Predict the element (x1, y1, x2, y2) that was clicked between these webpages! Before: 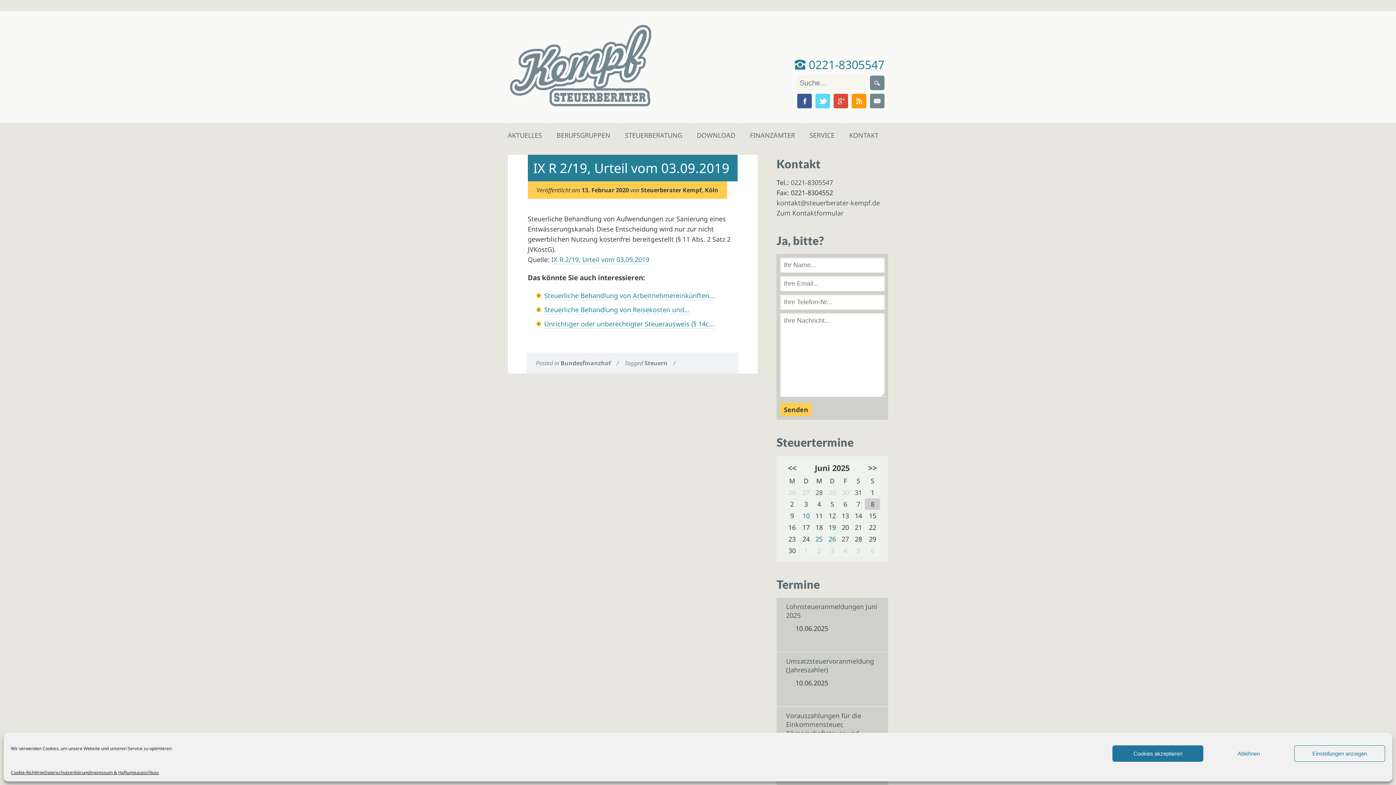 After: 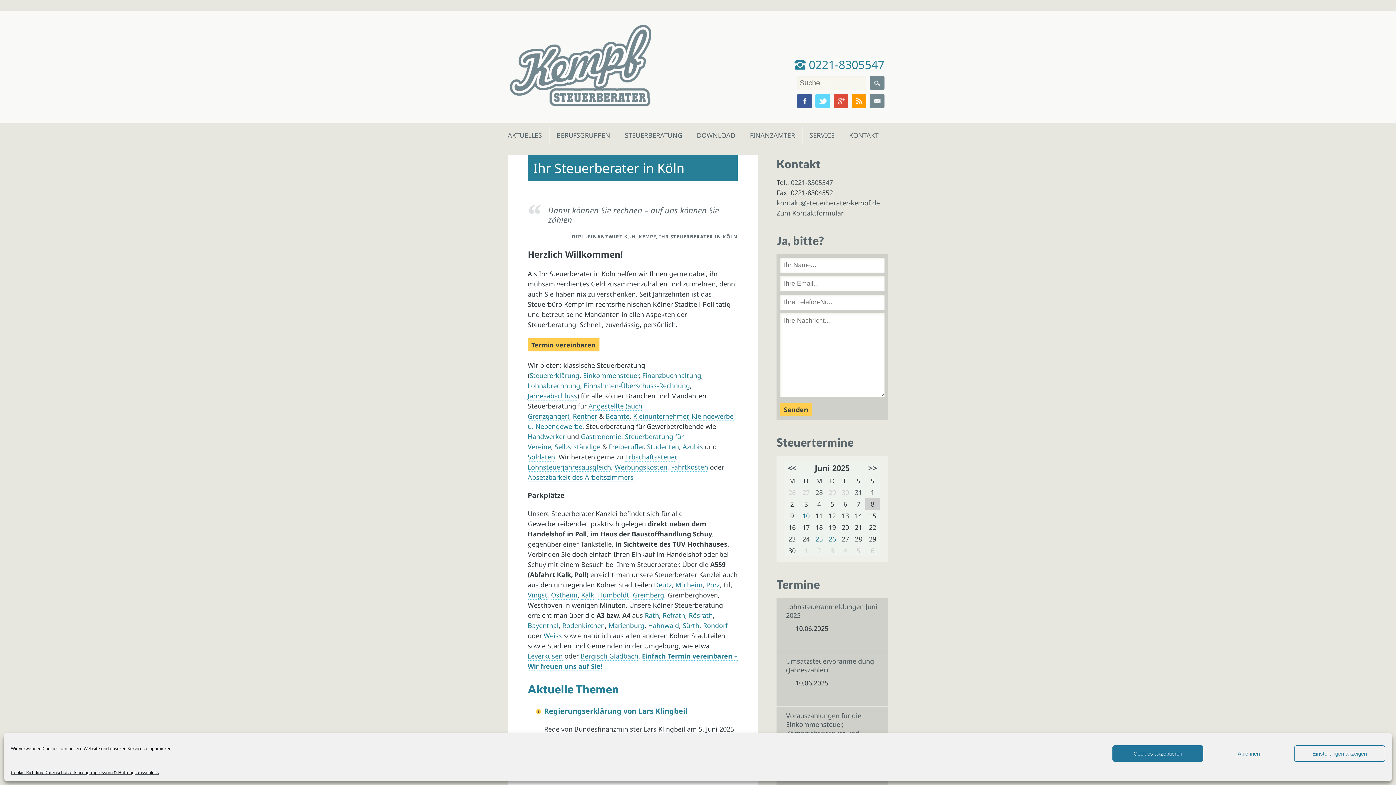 Action: bbox: (507, 100, 653, 109)